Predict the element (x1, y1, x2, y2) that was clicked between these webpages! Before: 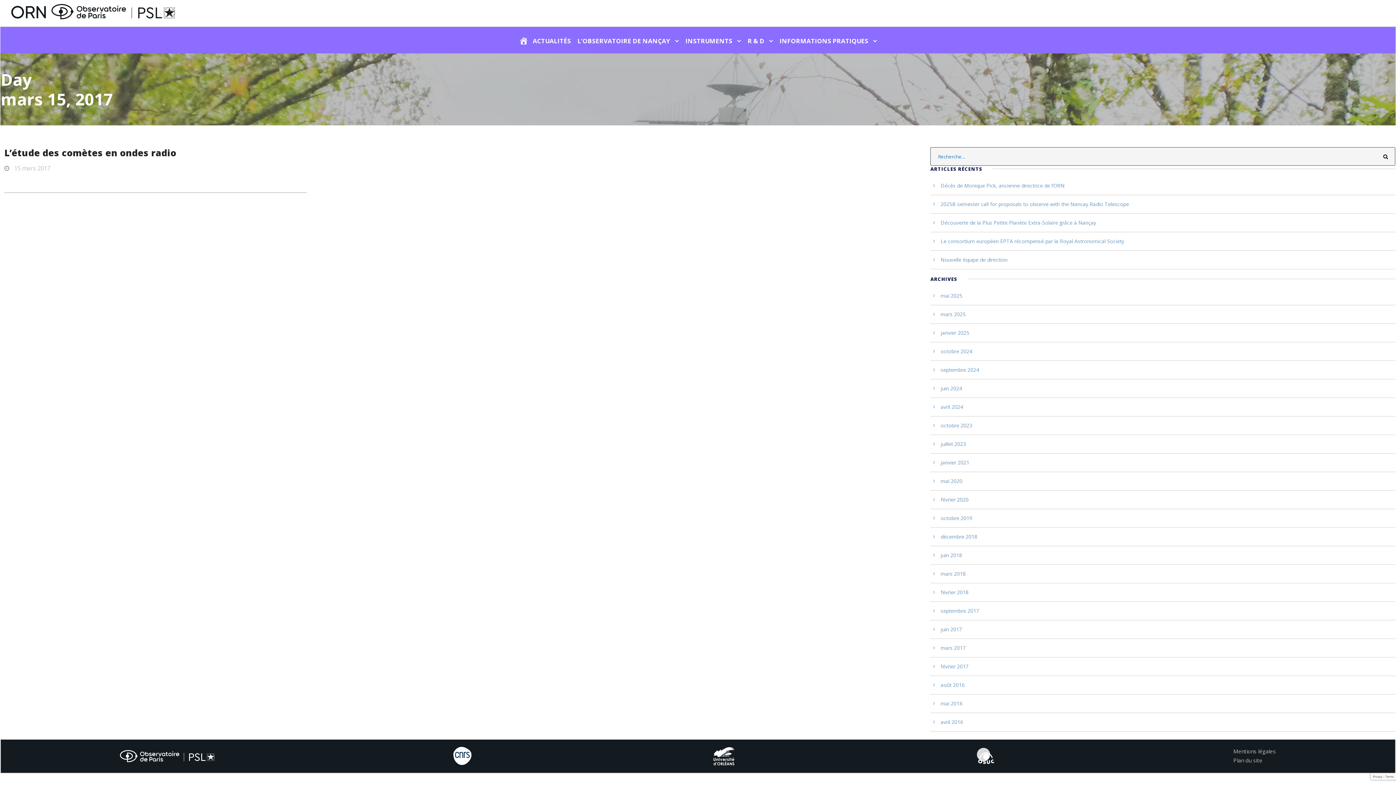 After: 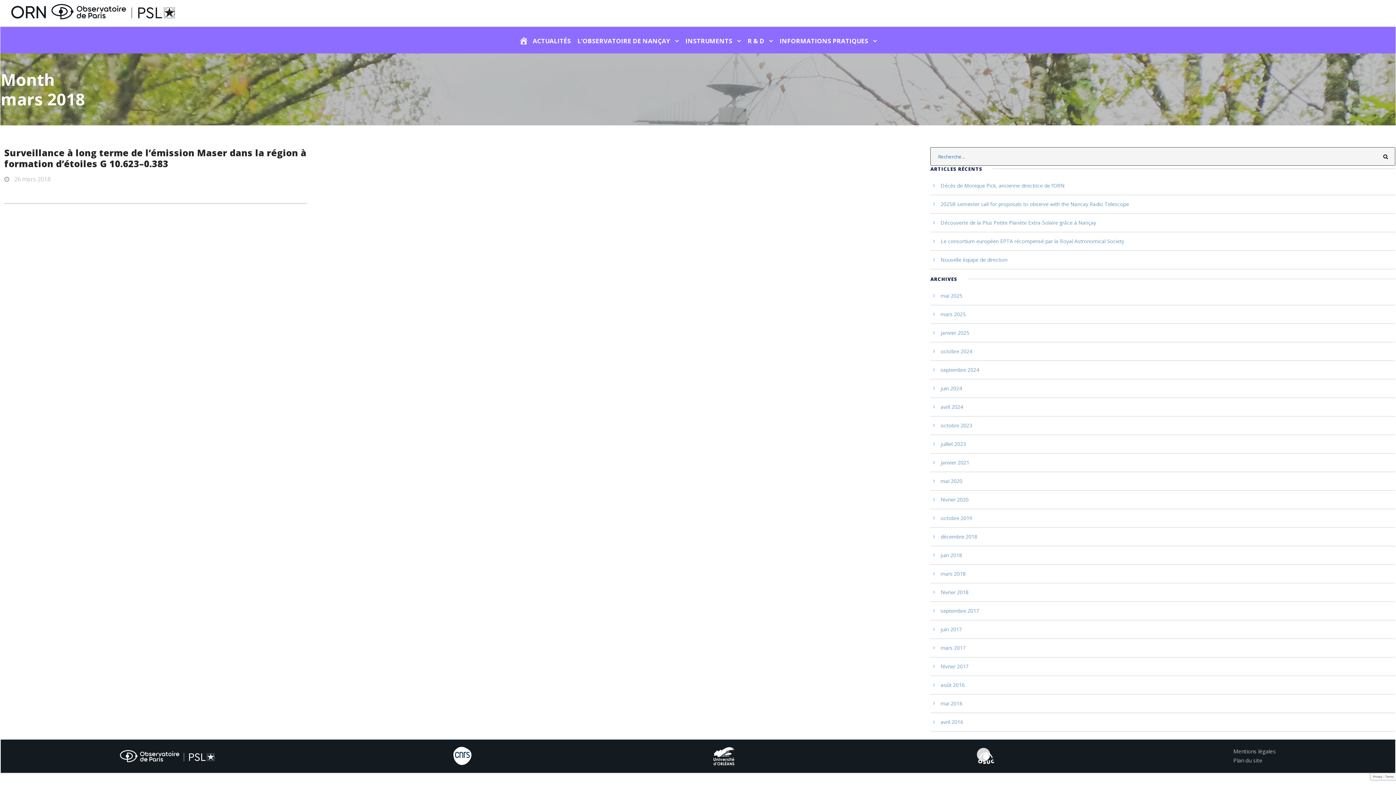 Action: bbox: (940, 570, 965, 577) label: mars 2018